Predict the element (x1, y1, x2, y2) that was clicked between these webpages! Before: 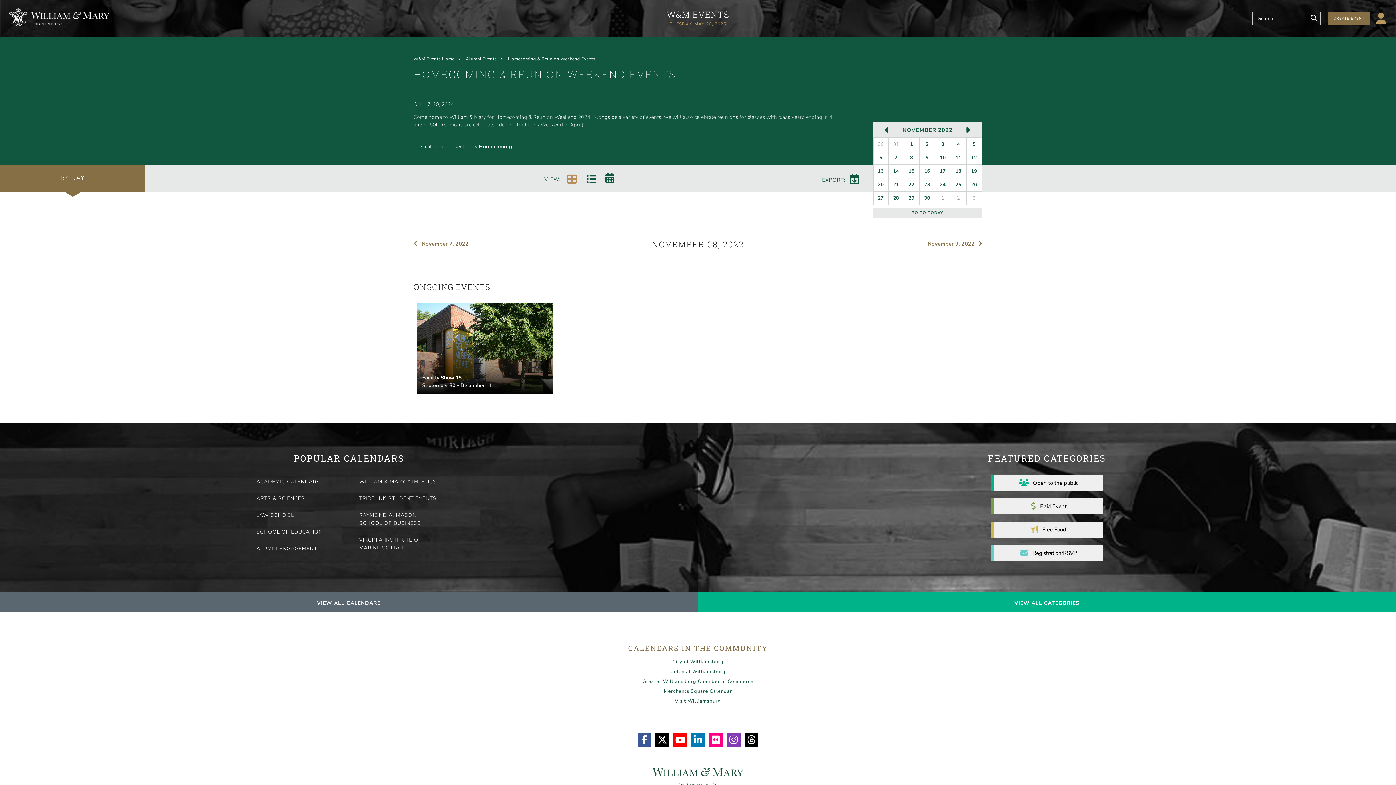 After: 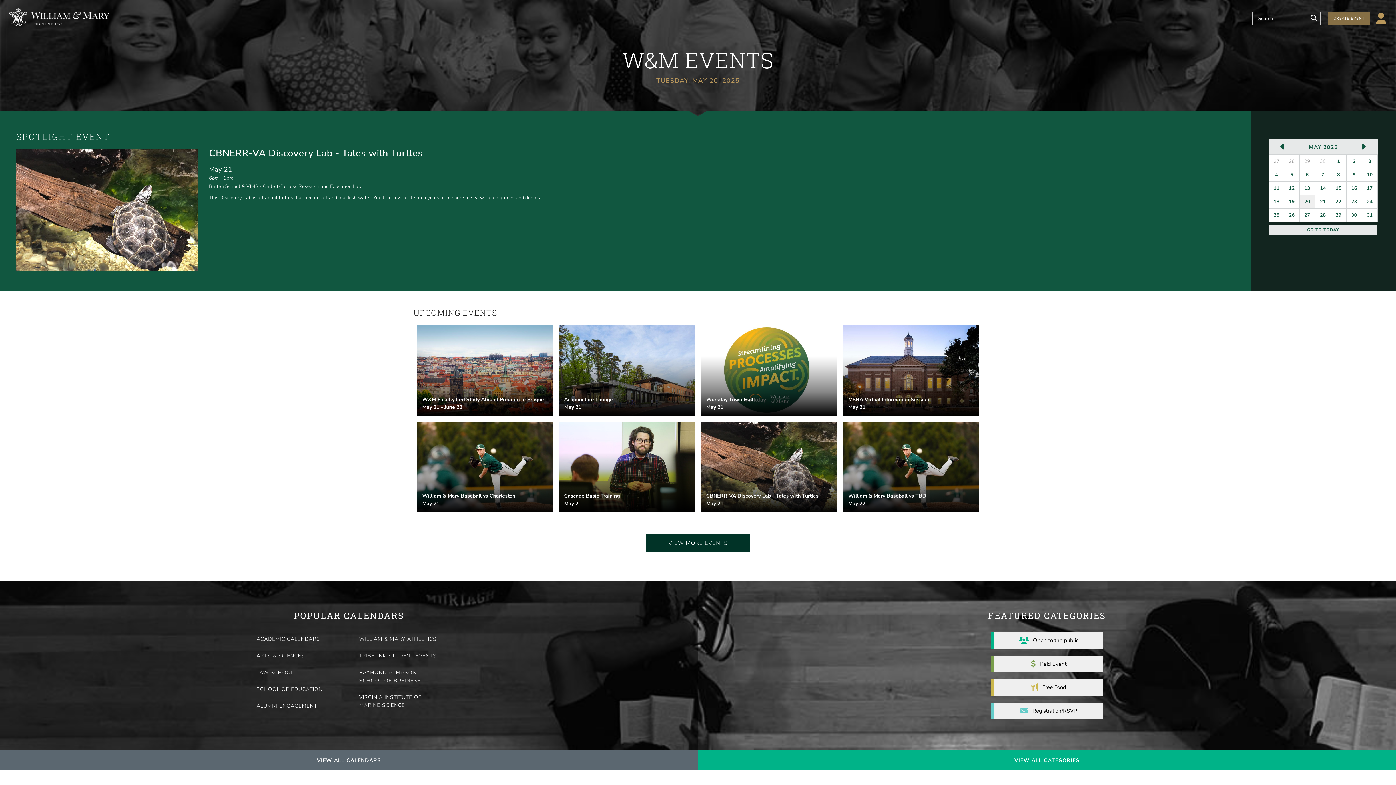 Action: label: W&M Events Home bbox: (413, 54, 458, 63)